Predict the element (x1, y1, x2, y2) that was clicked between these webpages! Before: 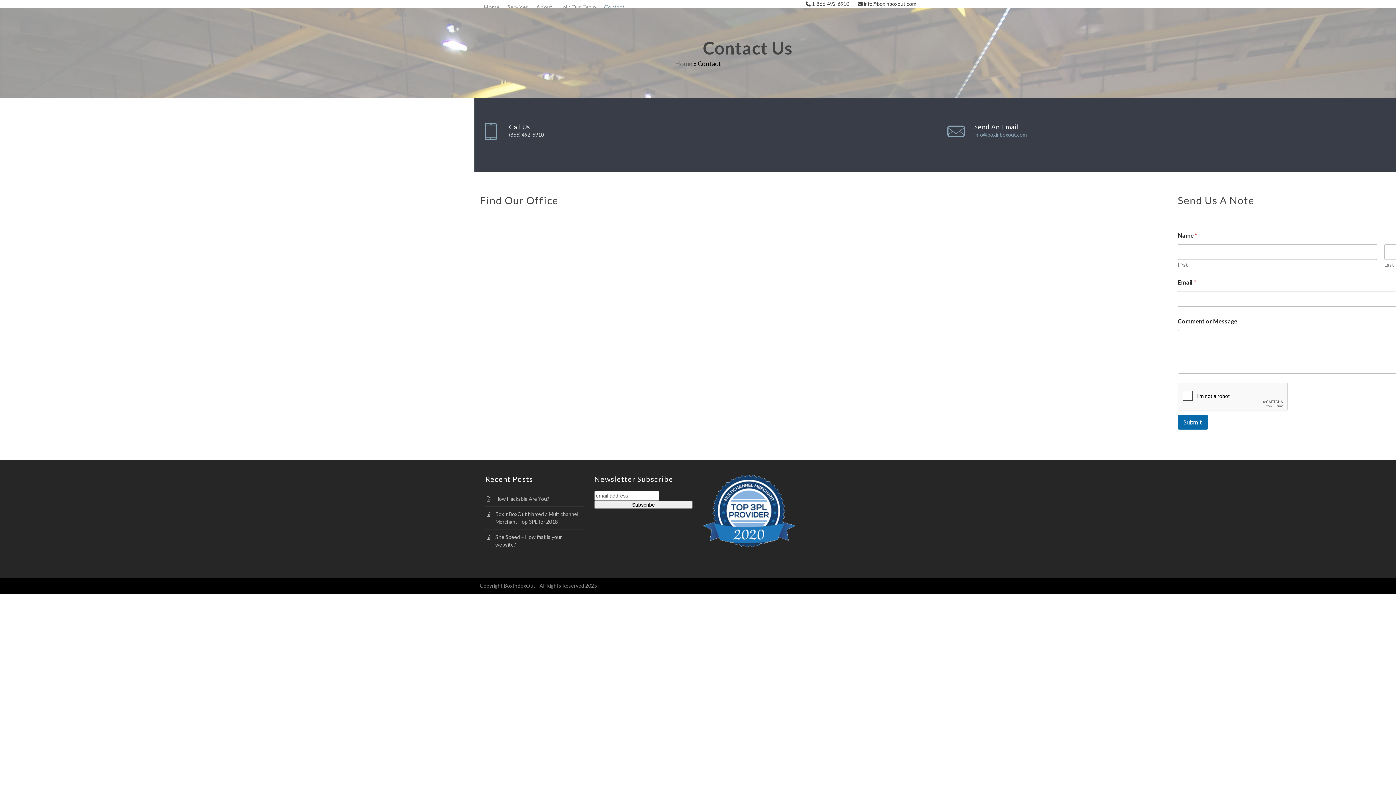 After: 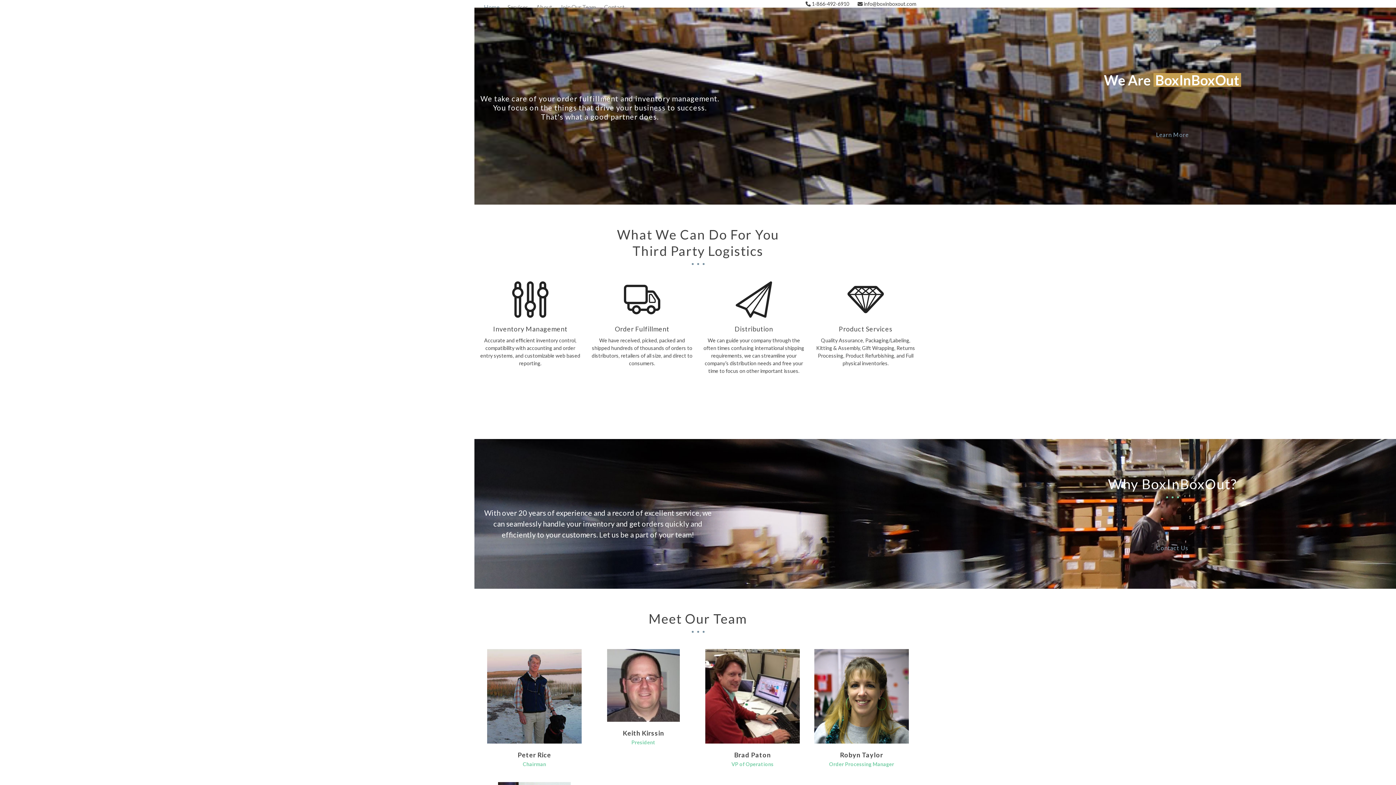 Action: bbox: (675, 59, 692, 67) label: Home